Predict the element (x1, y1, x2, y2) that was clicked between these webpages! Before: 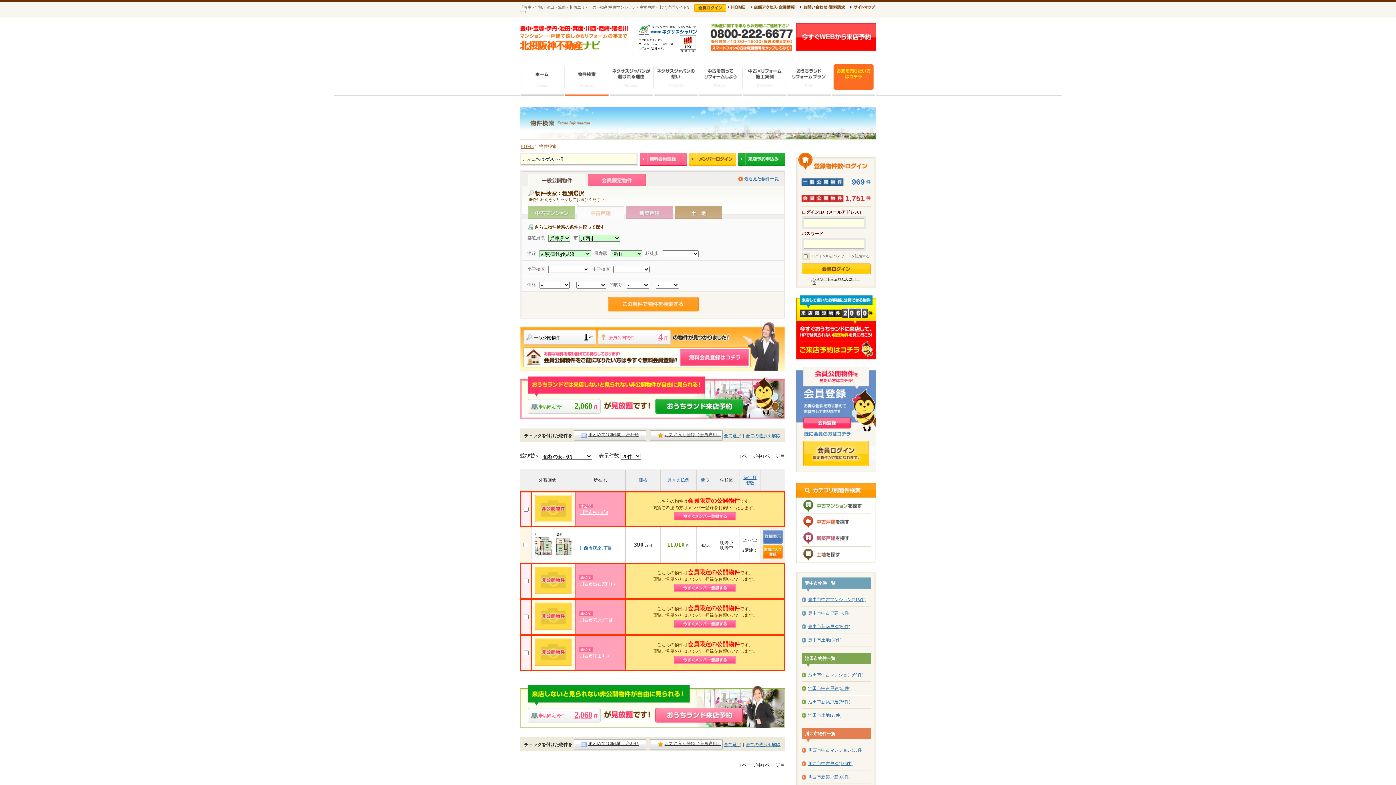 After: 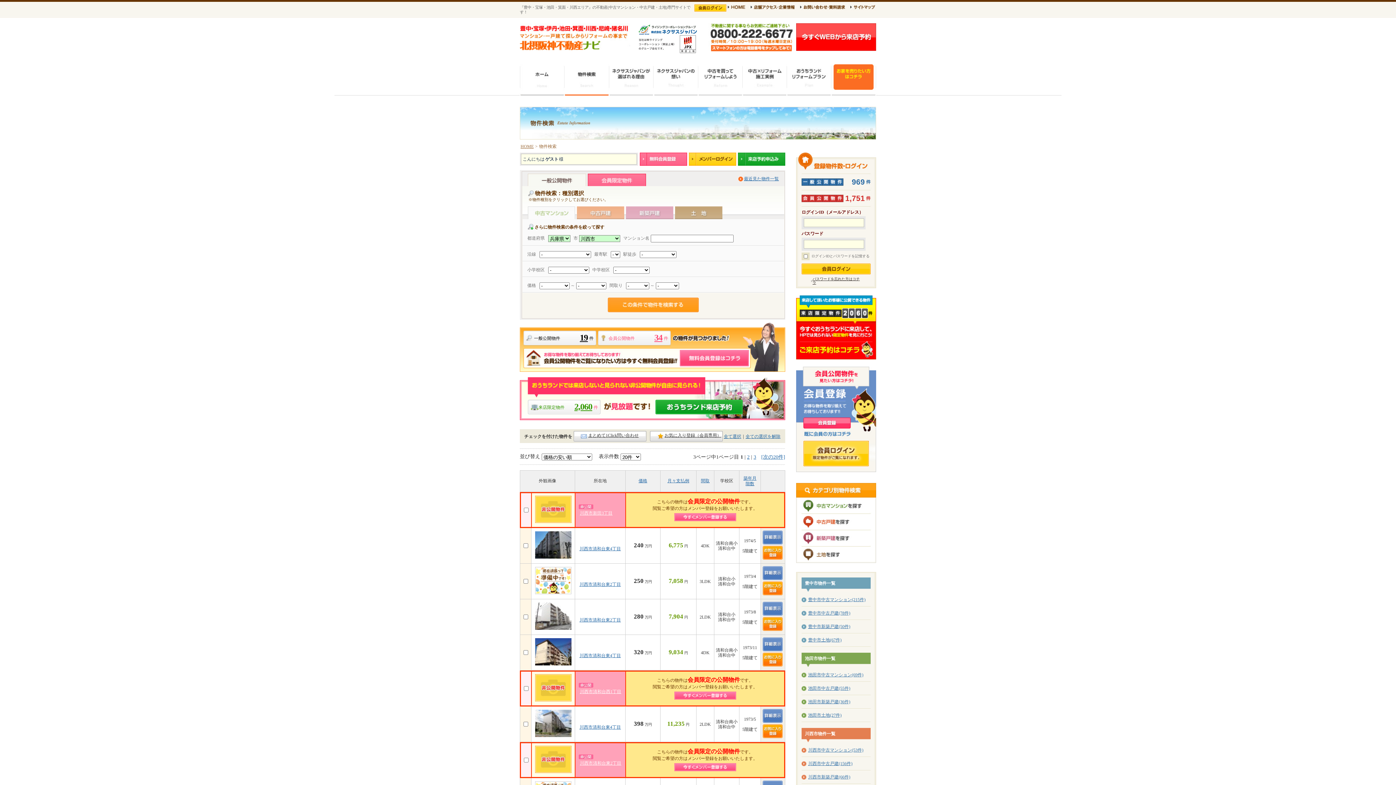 Action: bbox: (801, 747, 863, 753) label: 川西市中古マンション(53件)